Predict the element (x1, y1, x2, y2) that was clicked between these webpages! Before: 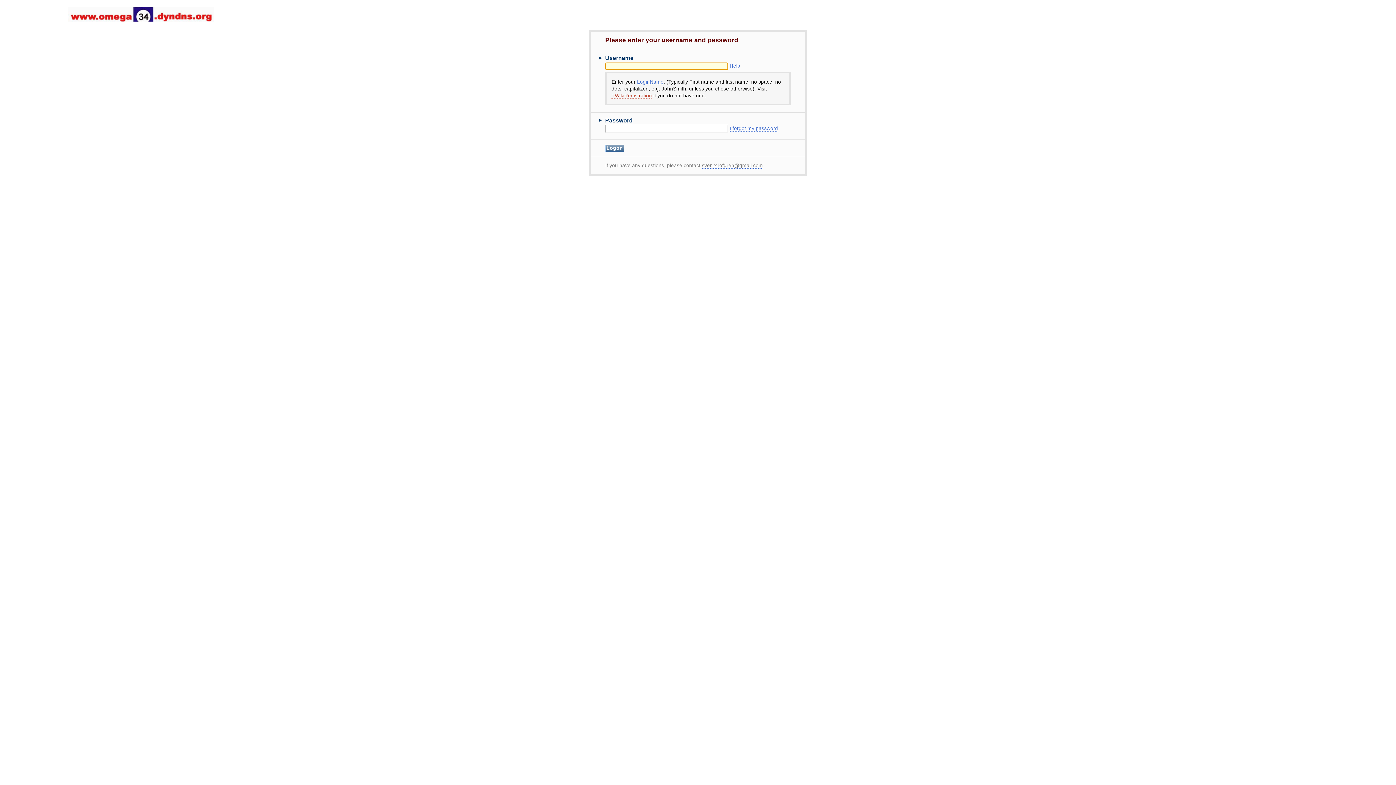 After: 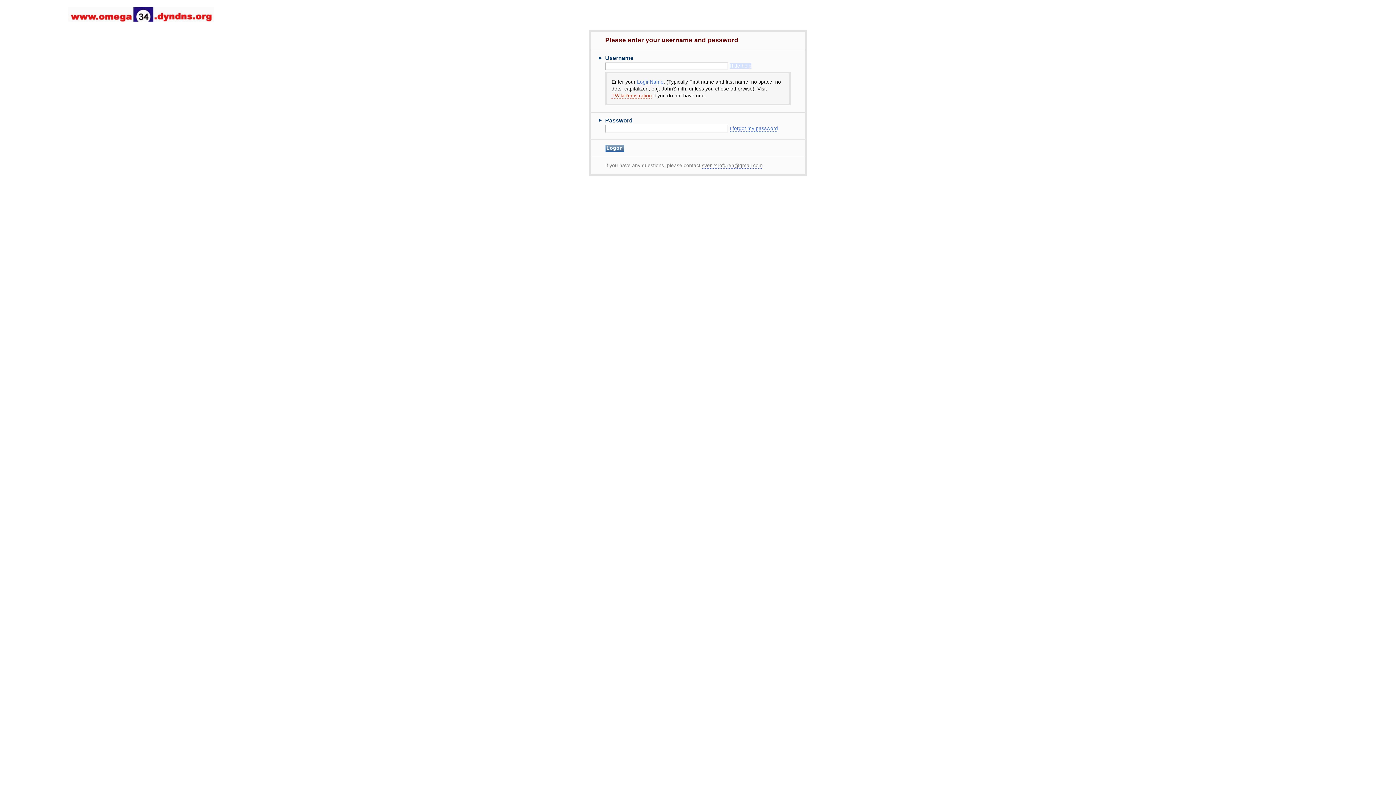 Action: bbox: (729, 63, 740, 68) label: Help